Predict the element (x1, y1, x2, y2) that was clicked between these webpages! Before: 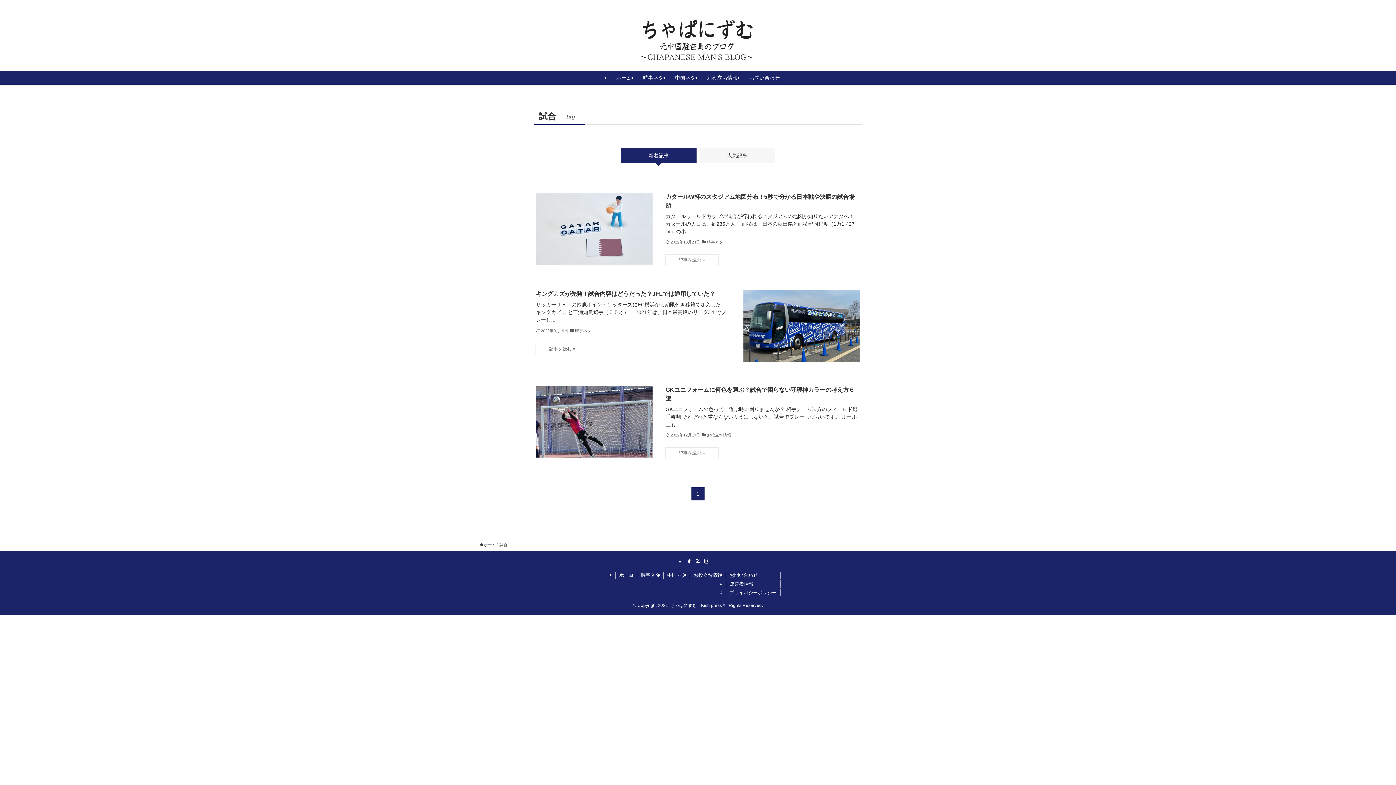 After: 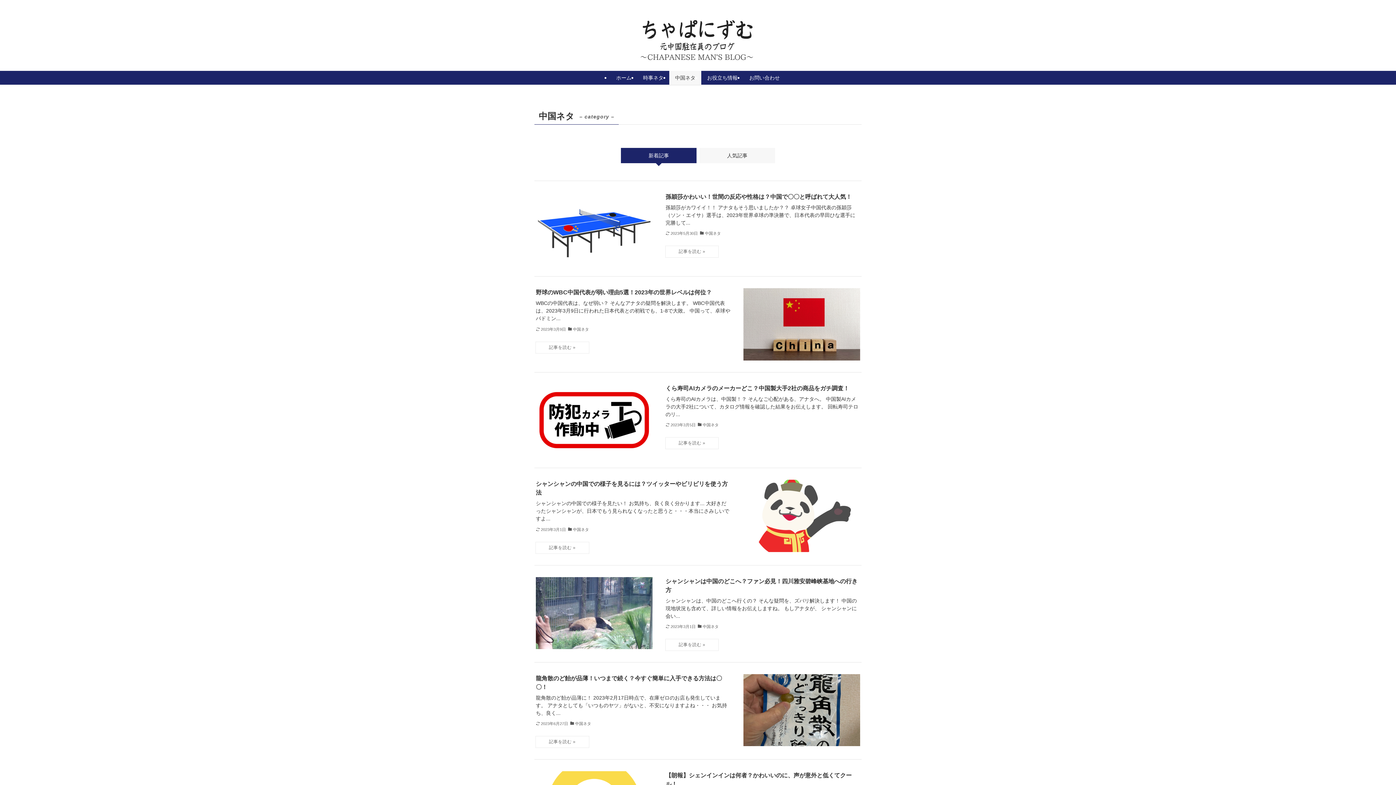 Action: bbox: (663, 571, 690, 579) label: 中国ネタ